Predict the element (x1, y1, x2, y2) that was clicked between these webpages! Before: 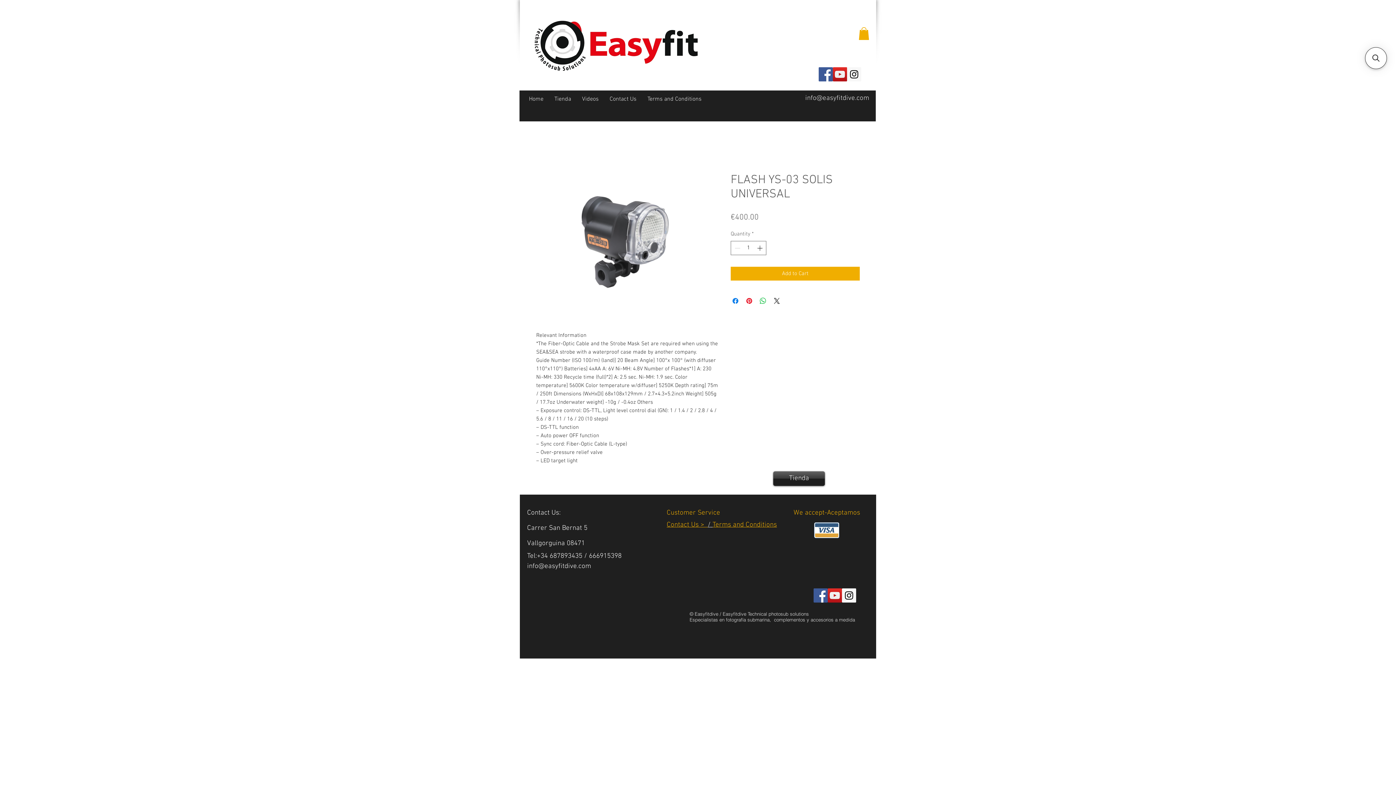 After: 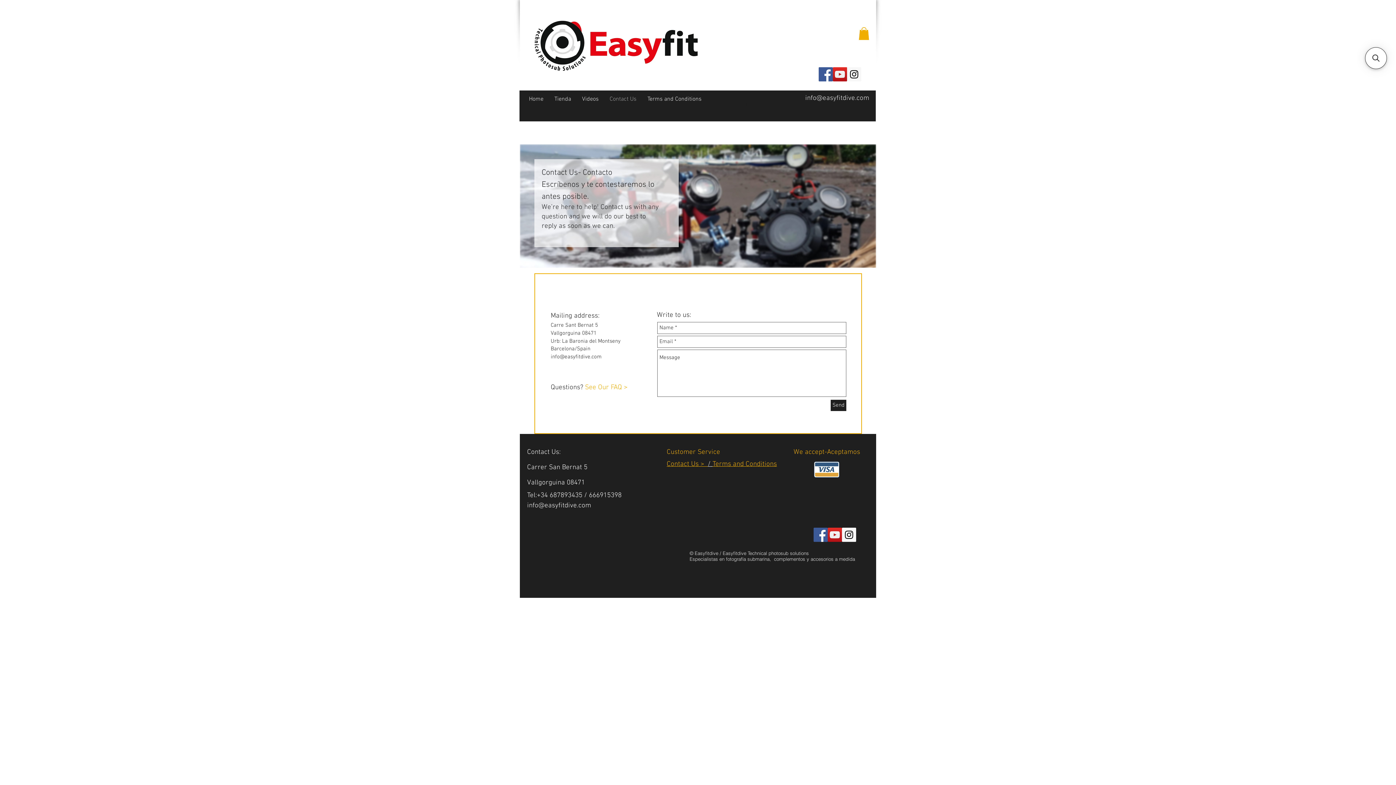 Action: label: Contact Us >  / bbox: (666, 521, 710, 529)